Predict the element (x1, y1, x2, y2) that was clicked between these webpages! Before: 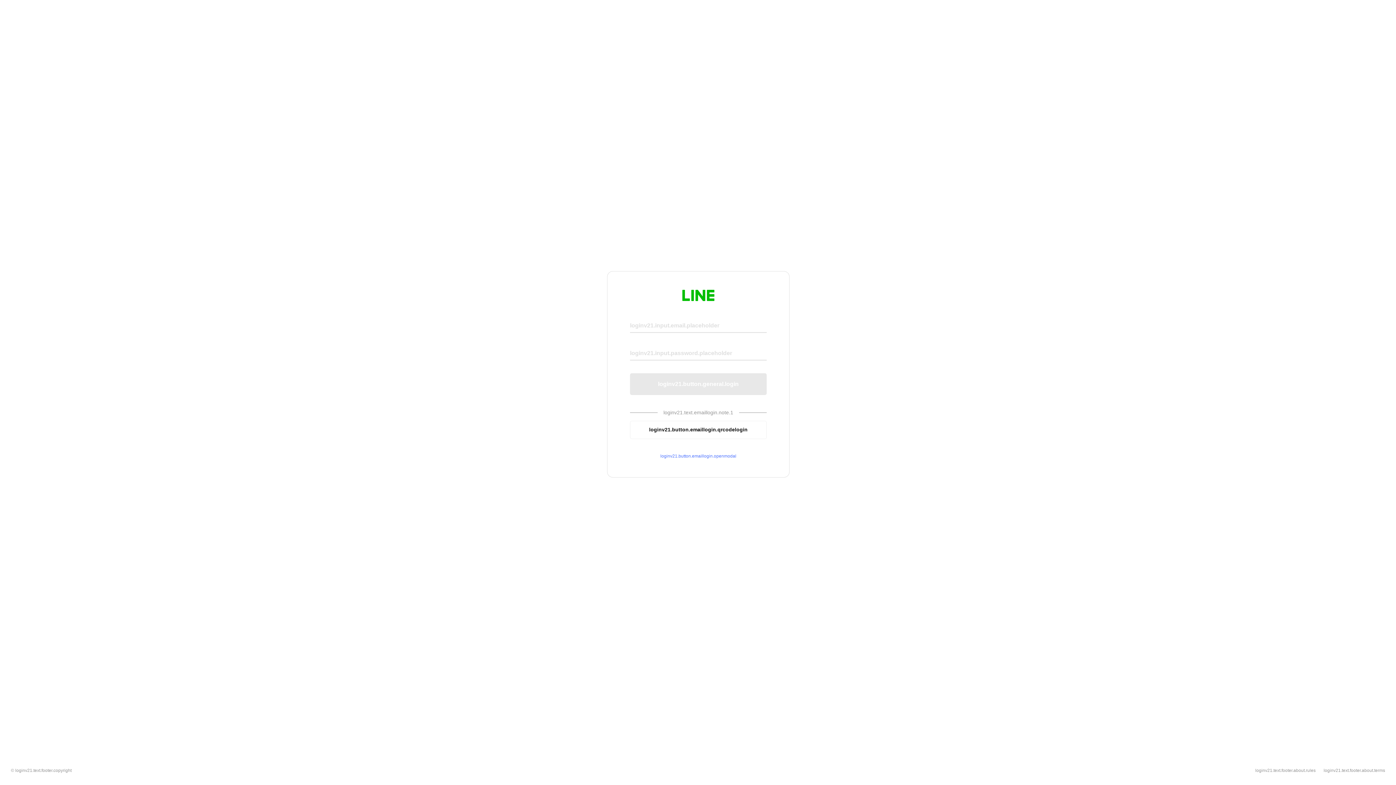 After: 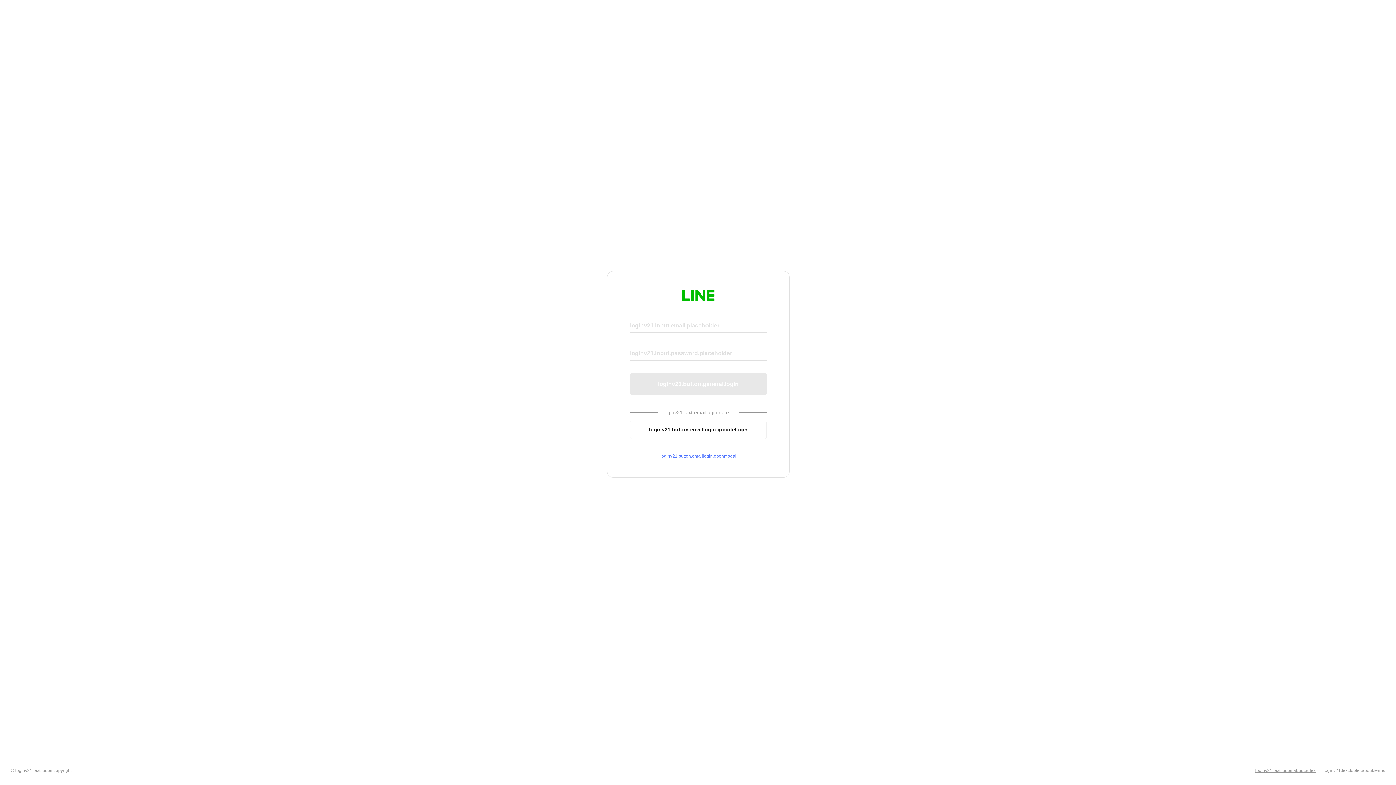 Action: bbox: (1255, 768, 1316, 773) label: loginv21.text.footer.about.rules